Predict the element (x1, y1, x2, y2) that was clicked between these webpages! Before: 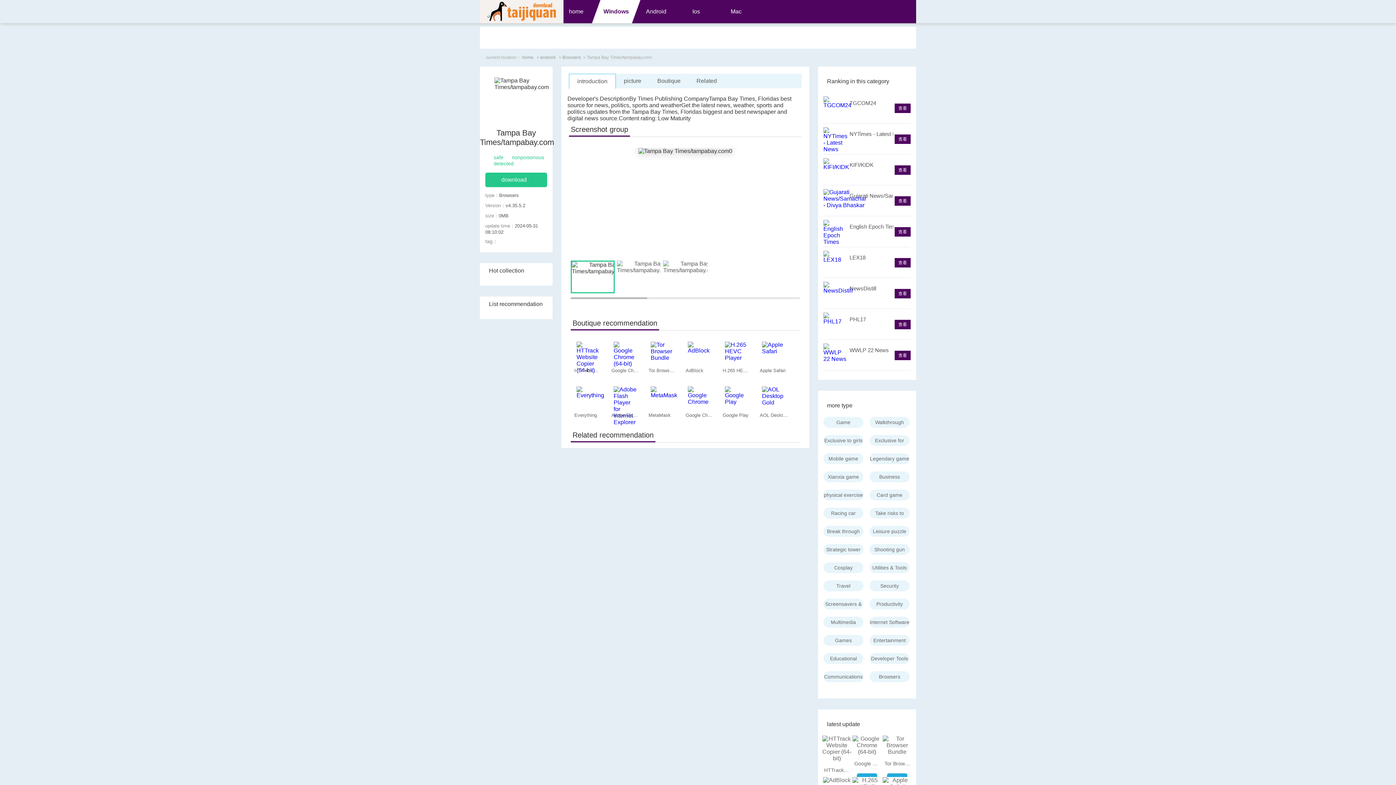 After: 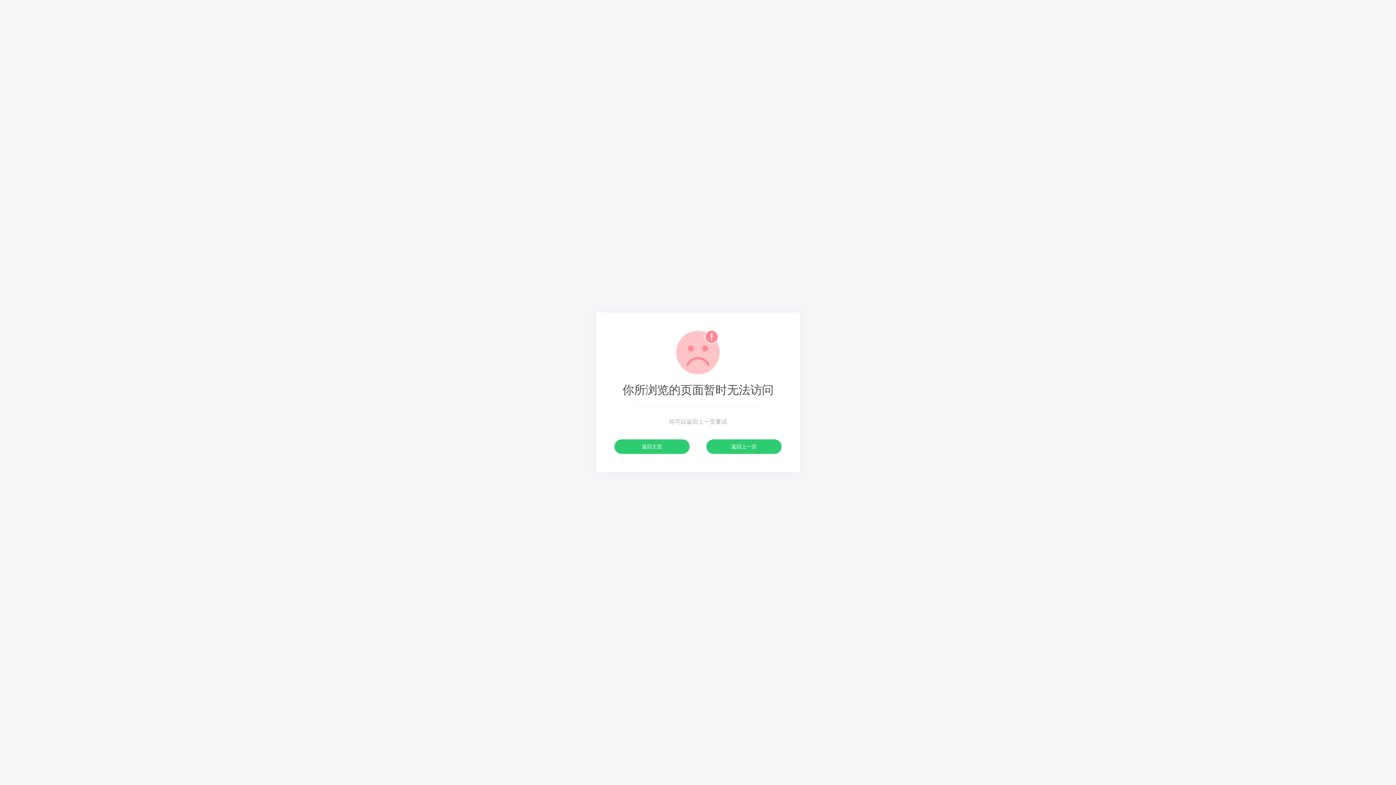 Action: bbox: (647, 365, 678, 373) label: Tor Browser Bundle